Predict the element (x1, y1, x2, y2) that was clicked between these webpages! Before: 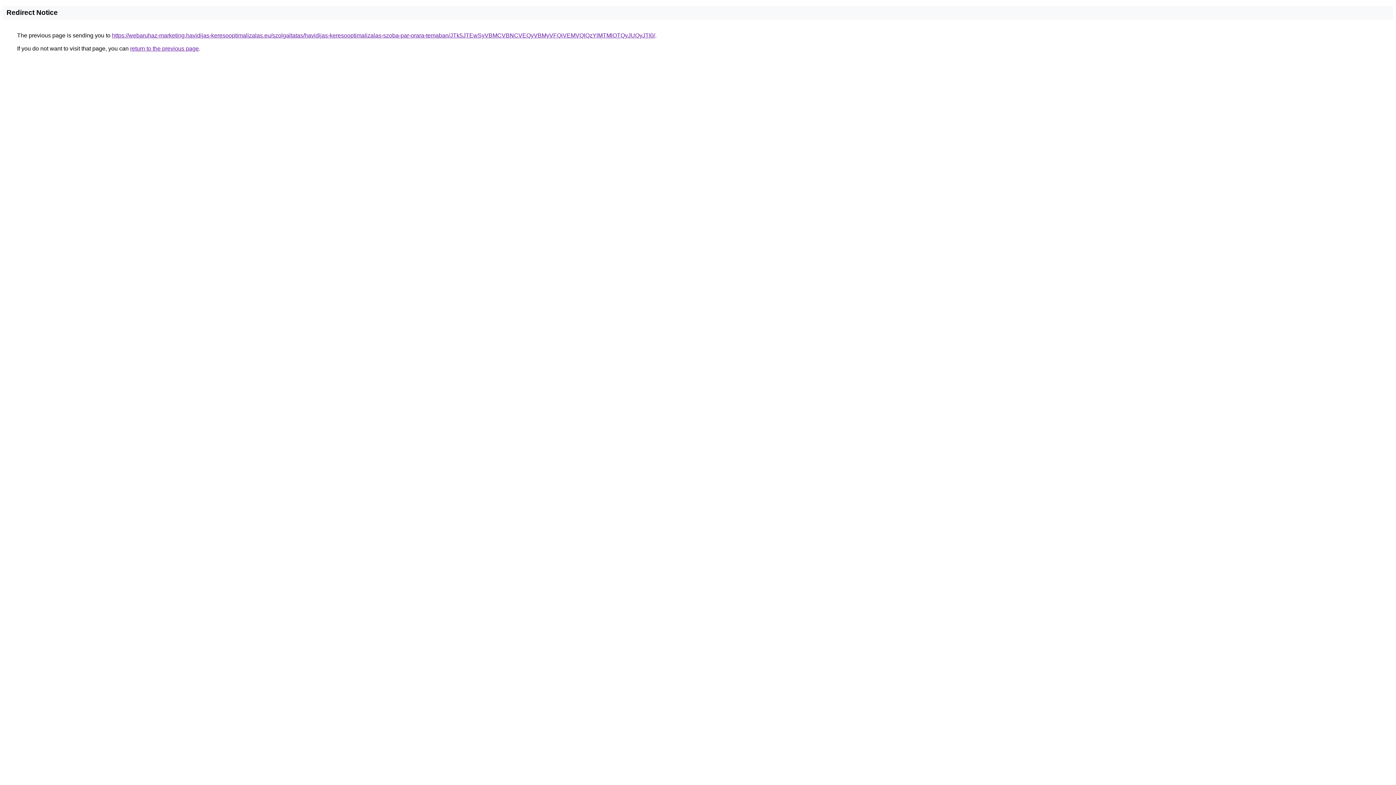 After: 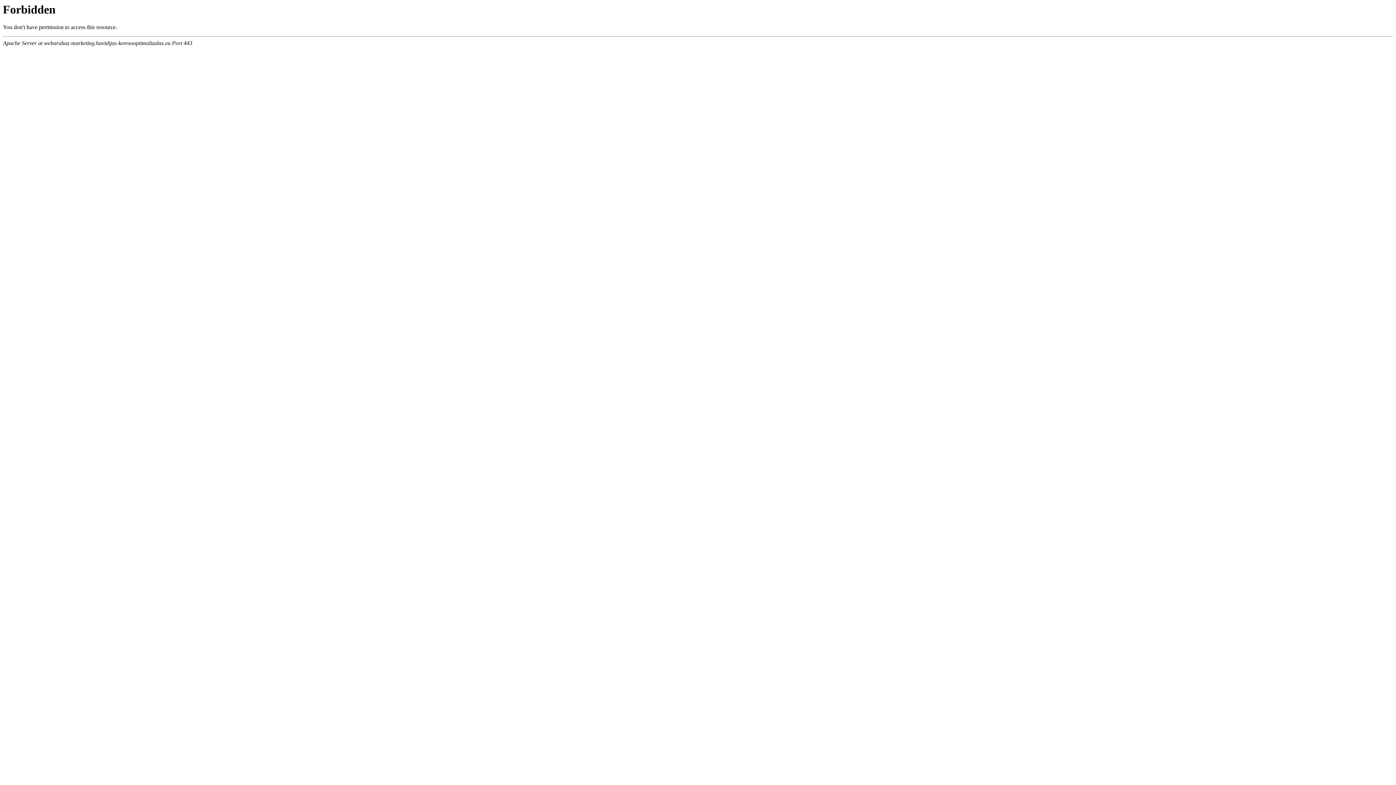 Action: label: https://webaruhaz-marketing.havidijas-keresooptimalizalas.eu/szolgaltatas/havidijas-keresooptimalizalas-szoba-par-orara-temaban/JTk5JTEwSyVBMCVBNCVEQyVBMyVFQiVEMVQlQzYlMTMlOTQyJUQyJTI0/ bbox: (112, 32, 655, 38)